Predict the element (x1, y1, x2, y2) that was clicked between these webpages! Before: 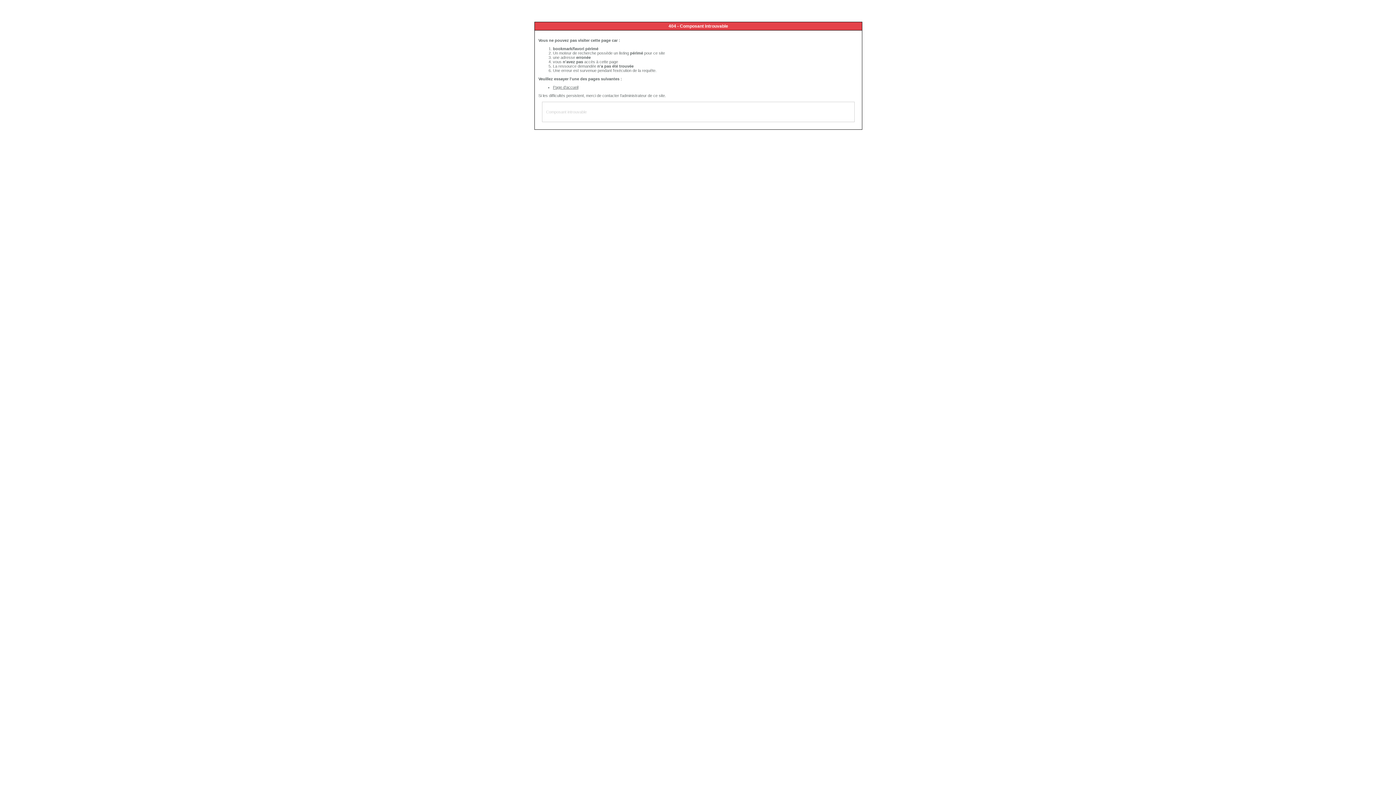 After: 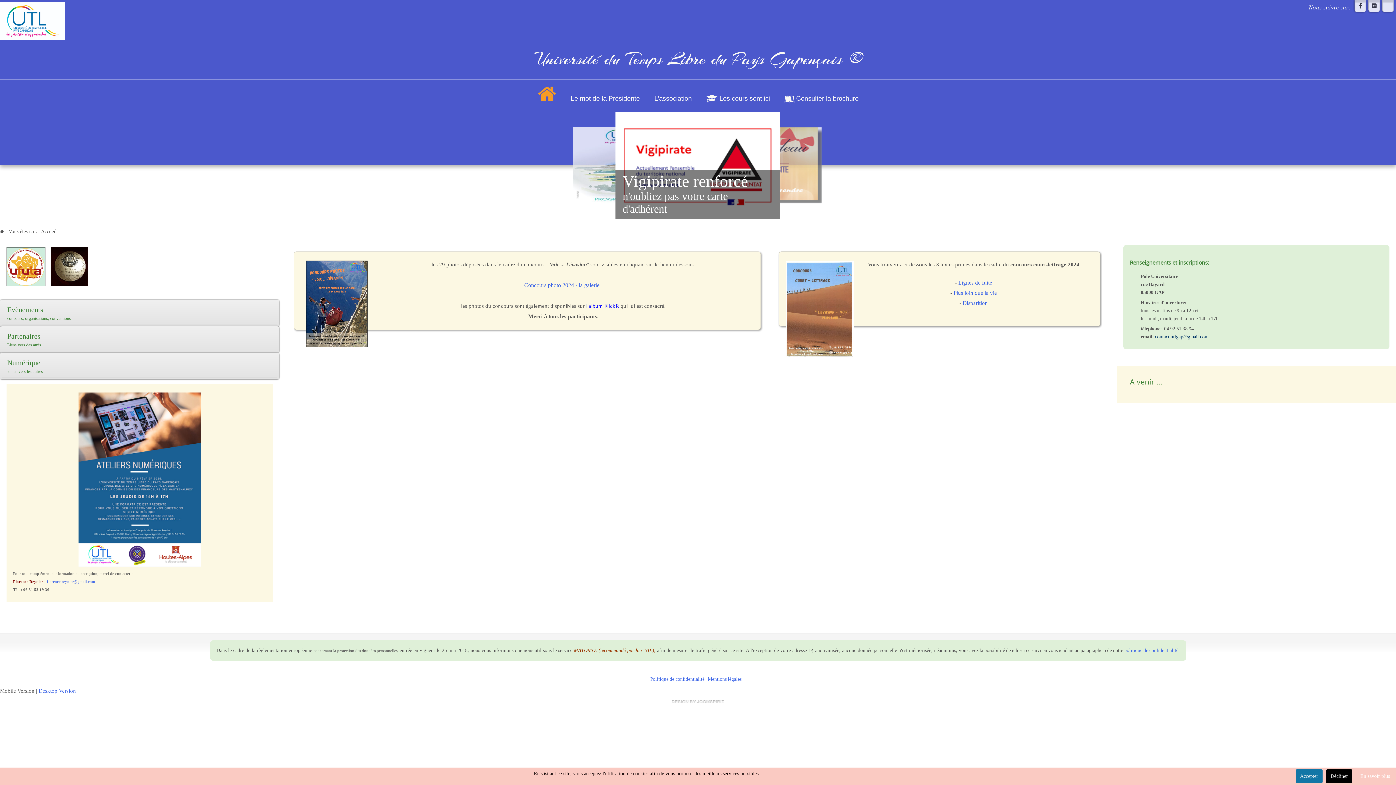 Action: bbox: (553, 85, 578, 89) label: Page d'accueil